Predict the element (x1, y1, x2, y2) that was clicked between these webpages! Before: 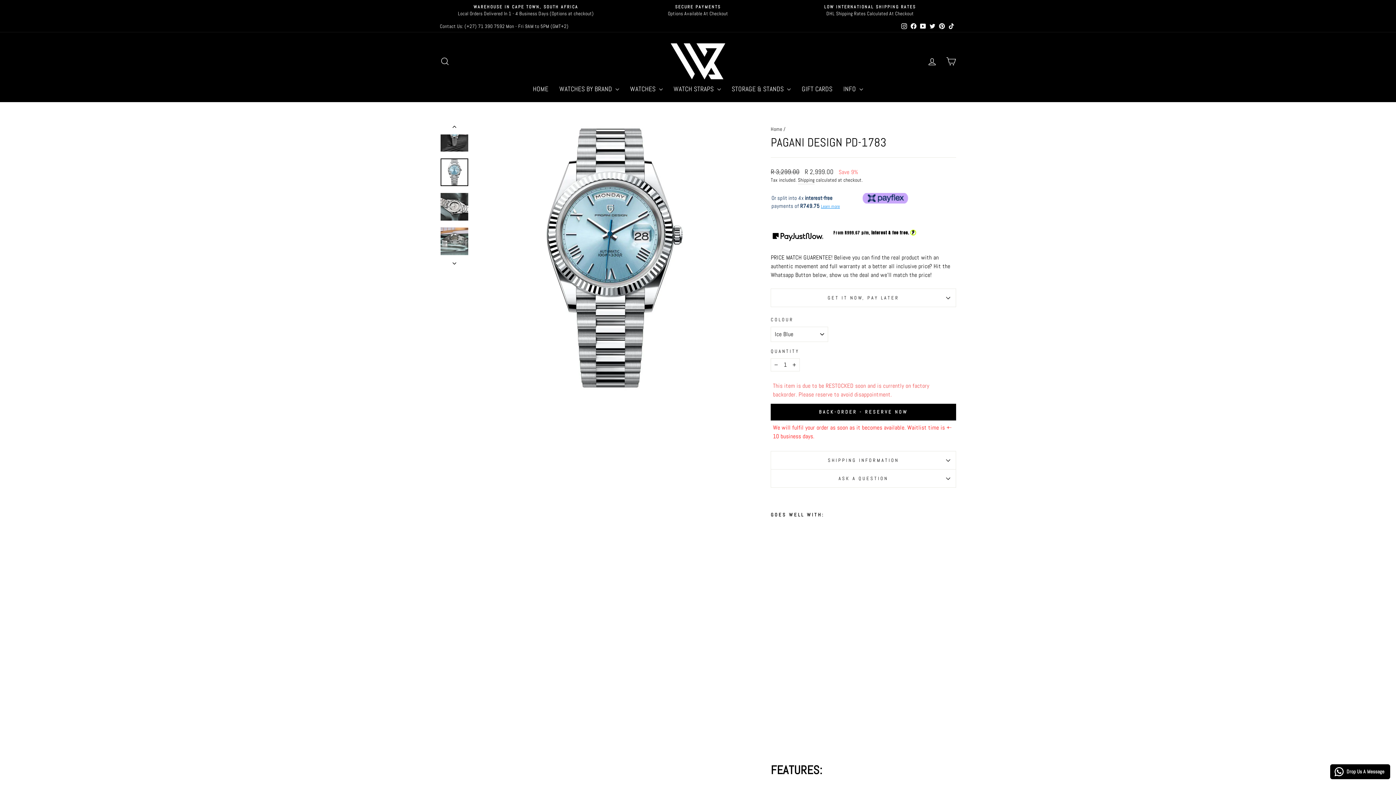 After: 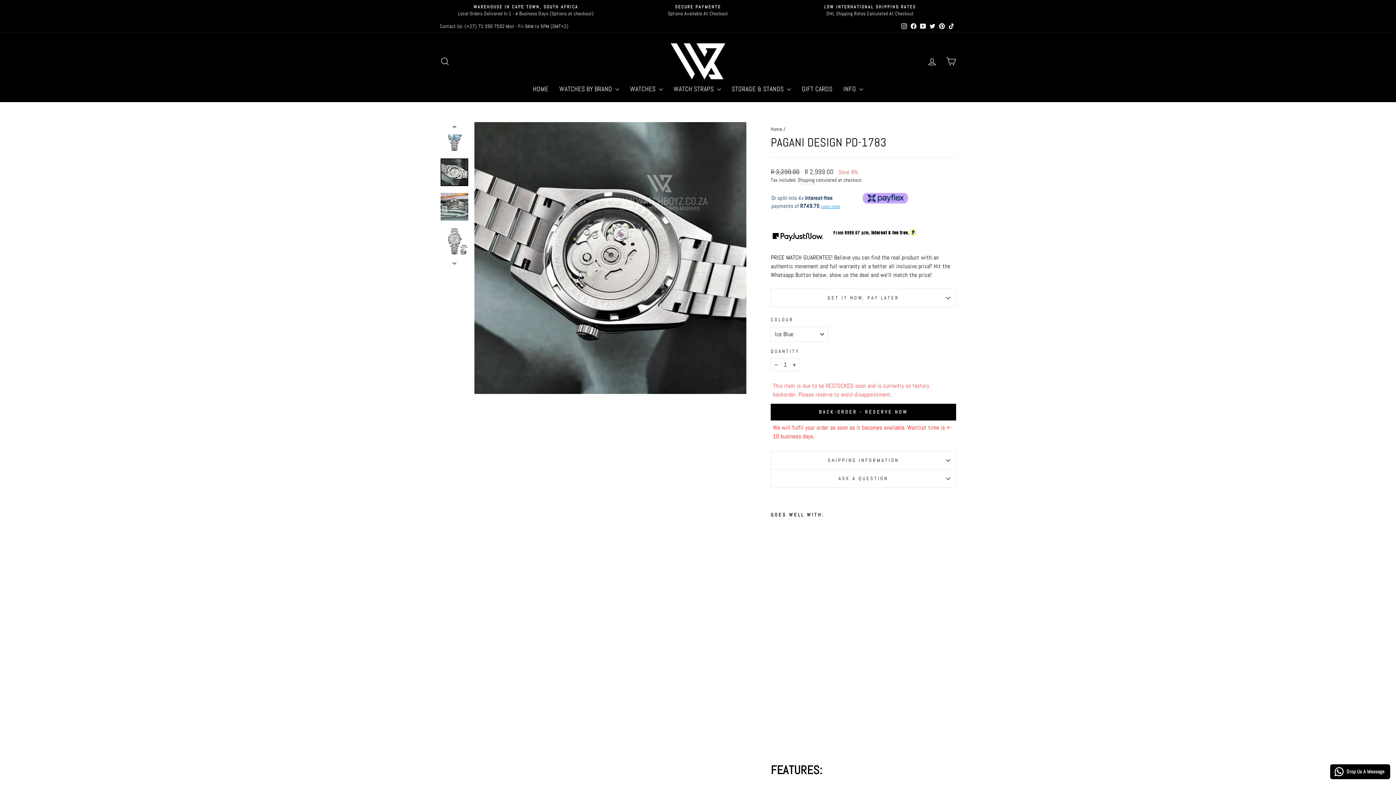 Action: bbox: (440, 193, 468, 220)